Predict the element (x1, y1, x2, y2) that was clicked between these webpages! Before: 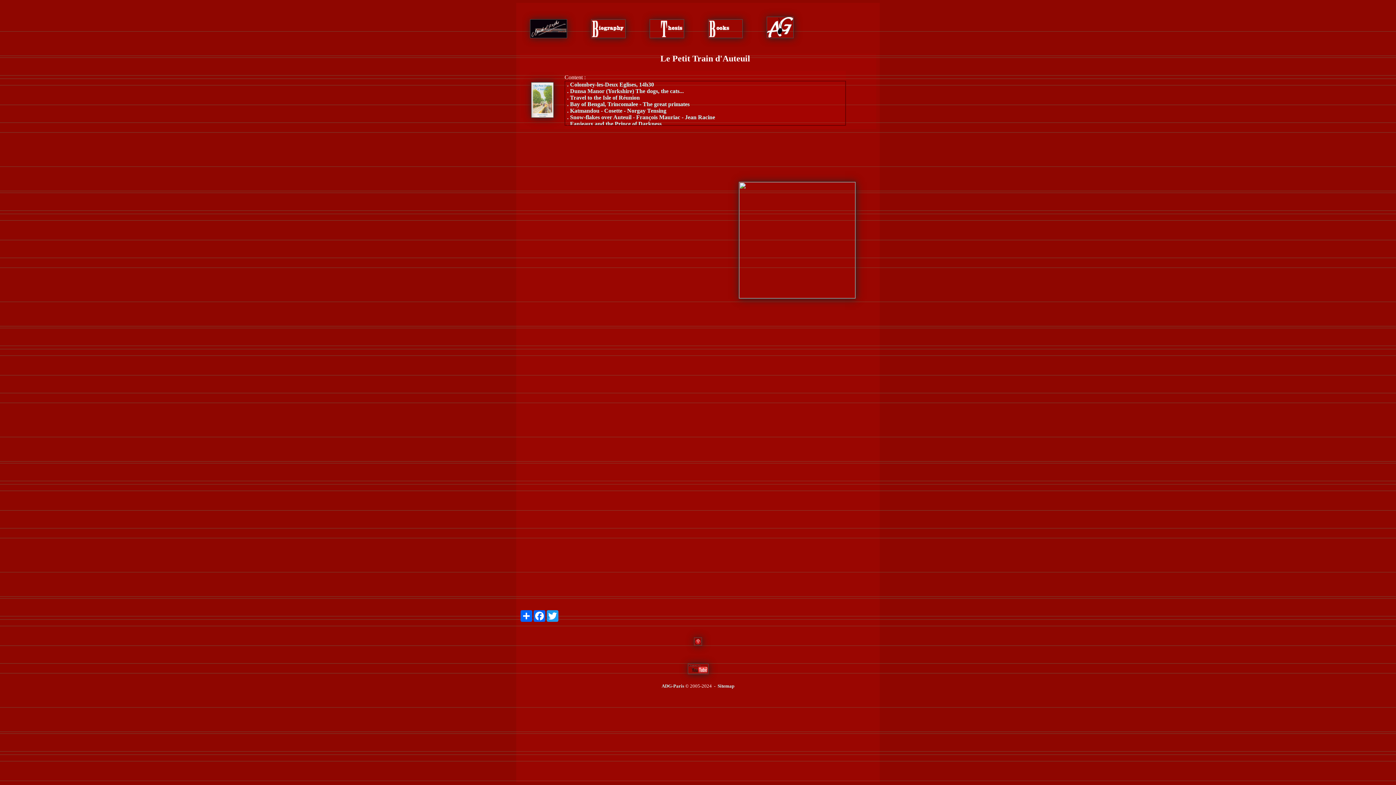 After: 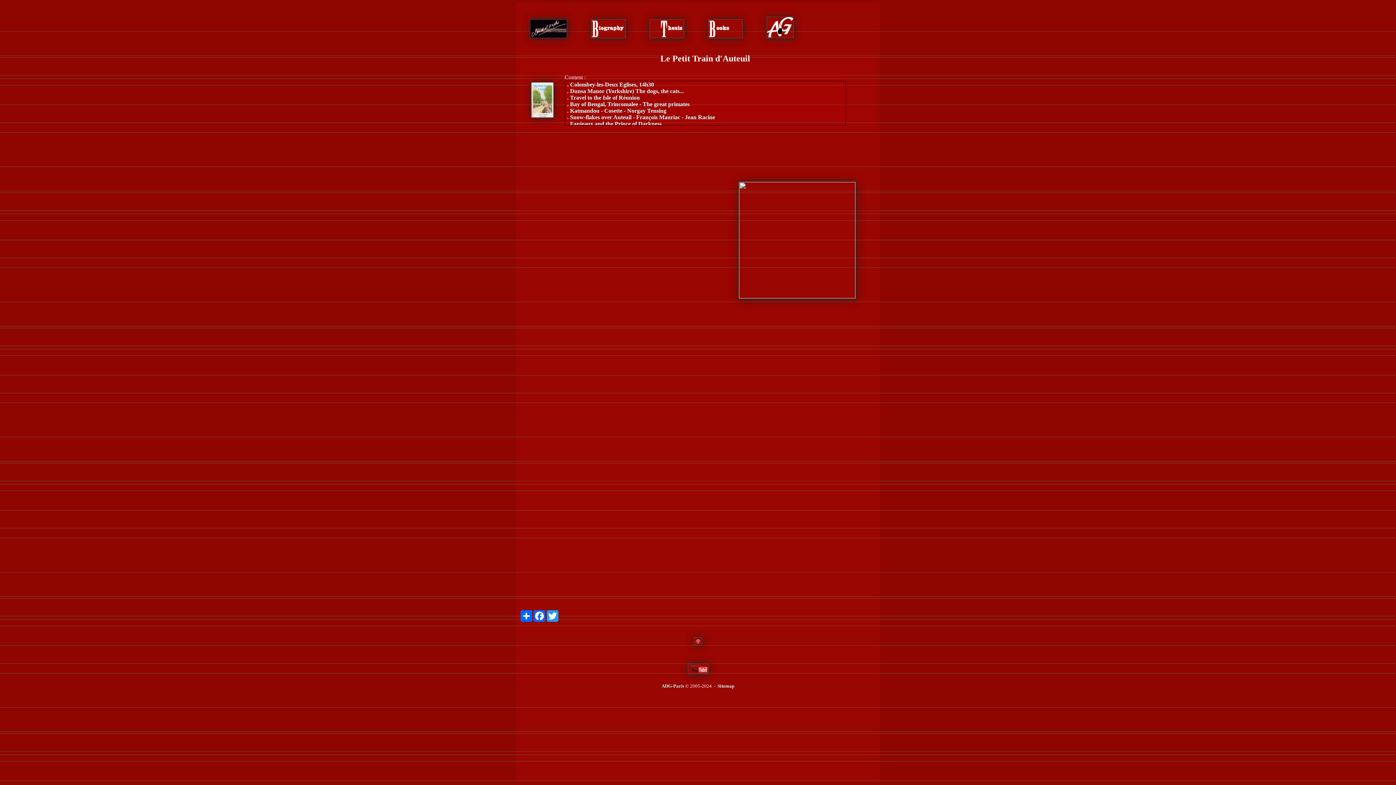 Action: bbox: (685, 649, 711, 656)